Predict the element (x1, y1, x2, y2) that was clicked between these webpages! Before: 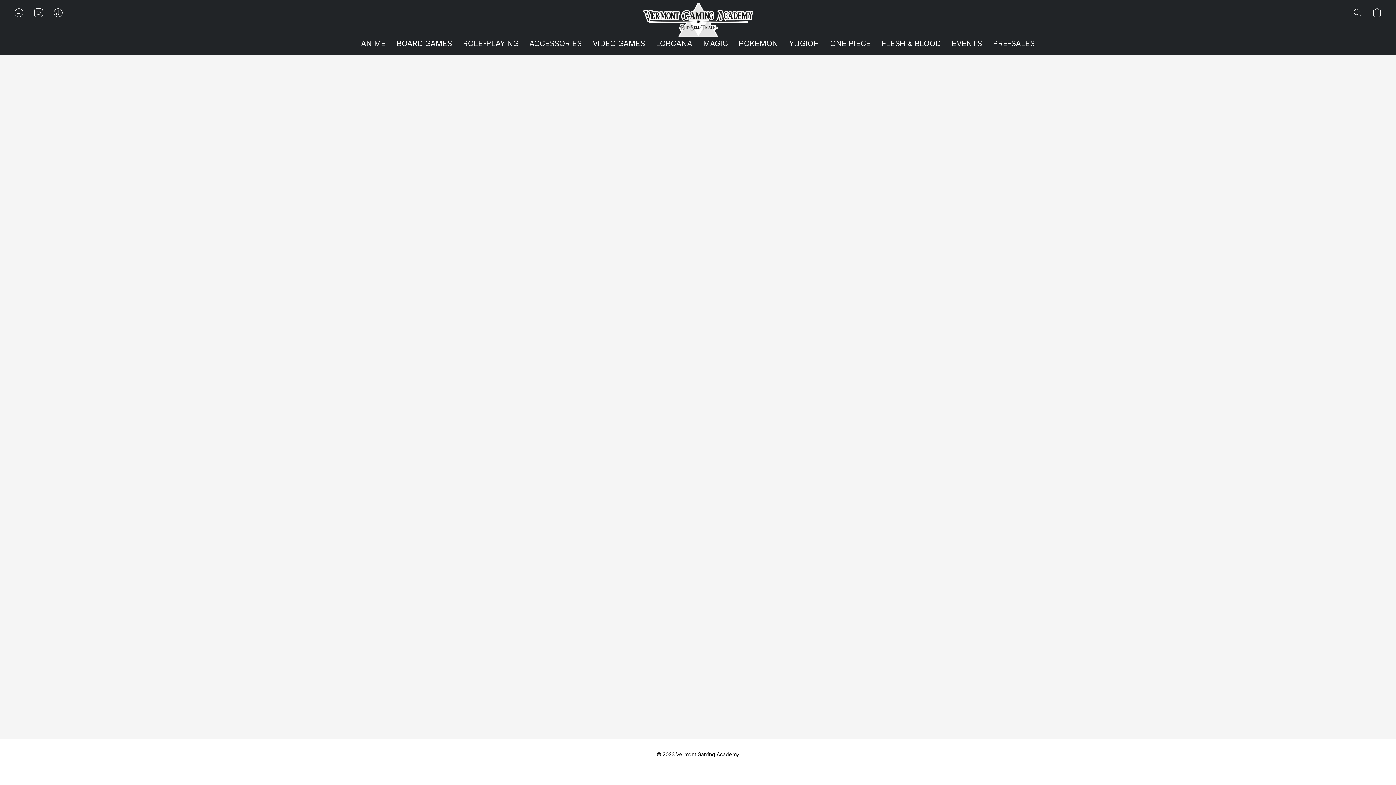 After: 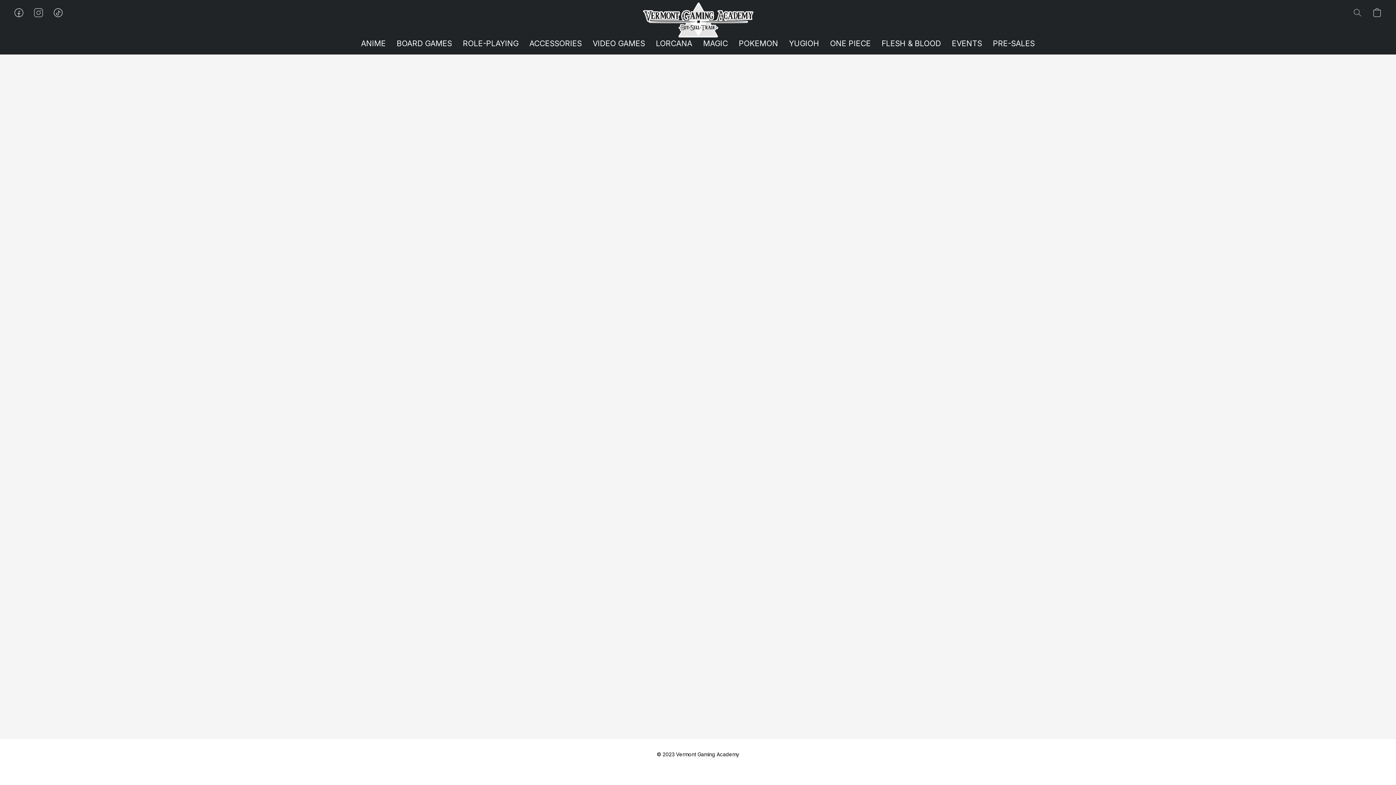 Action: bbox: (946, 36, 987, 50) label: EVENTS